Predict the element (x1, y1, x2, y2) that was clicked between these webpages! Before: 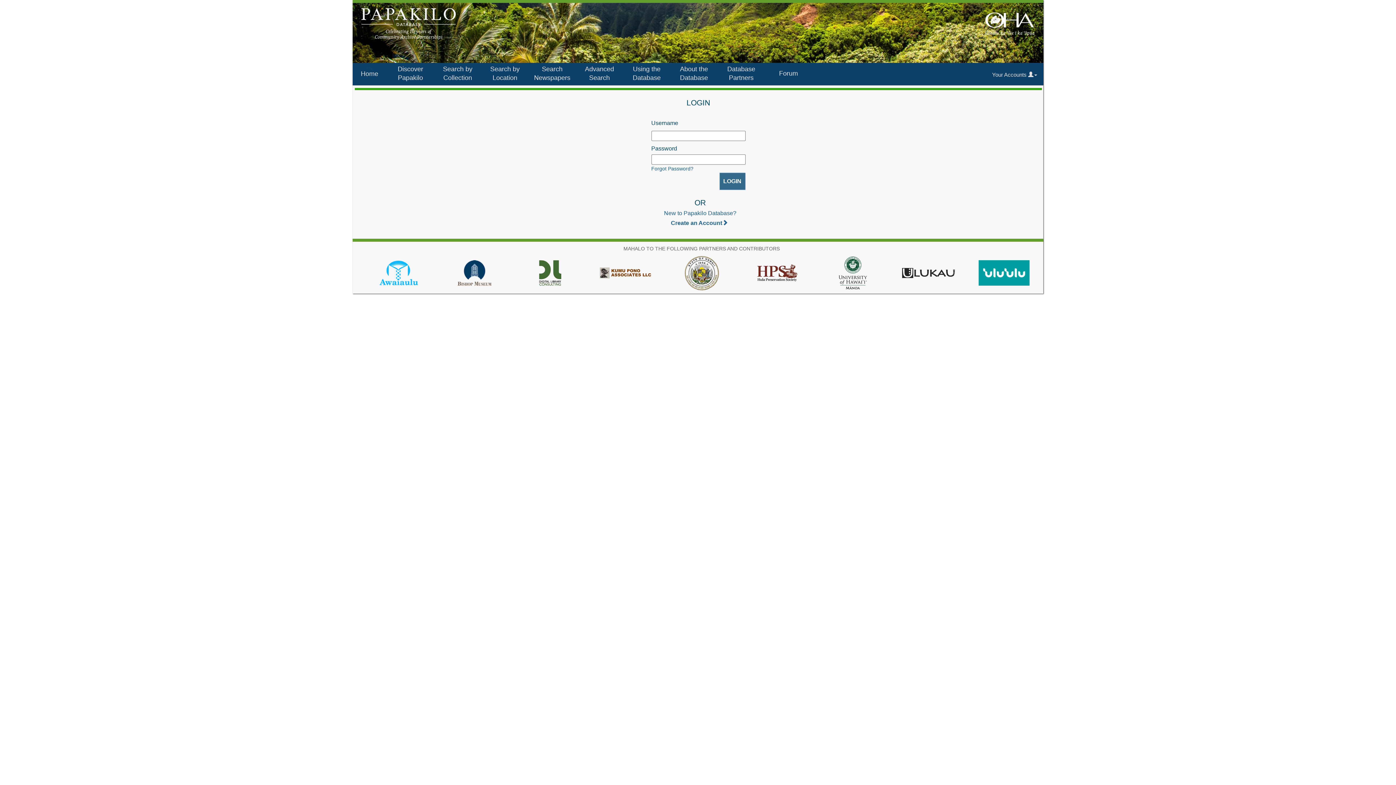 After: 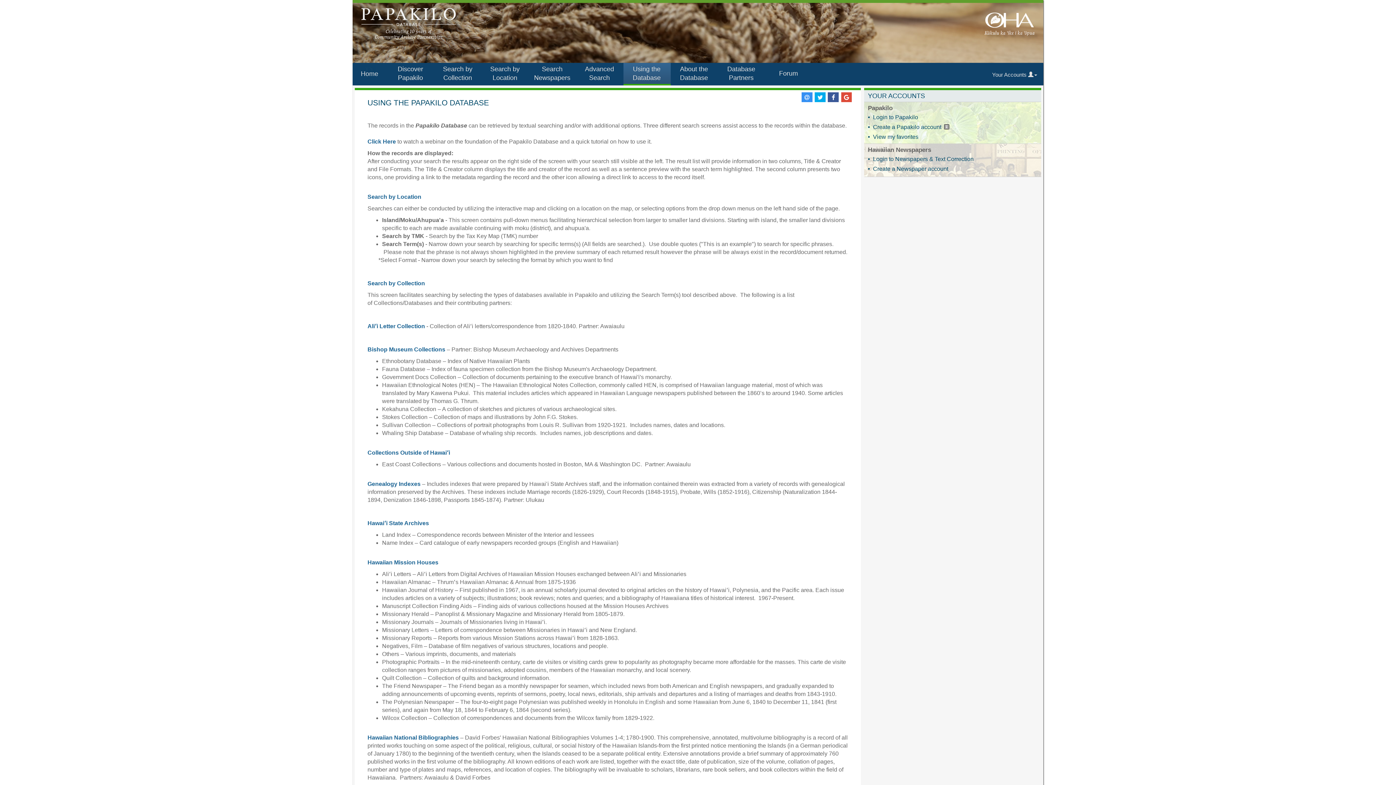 Action: bbox: (623, 62, 670, 85) label: Using the Database